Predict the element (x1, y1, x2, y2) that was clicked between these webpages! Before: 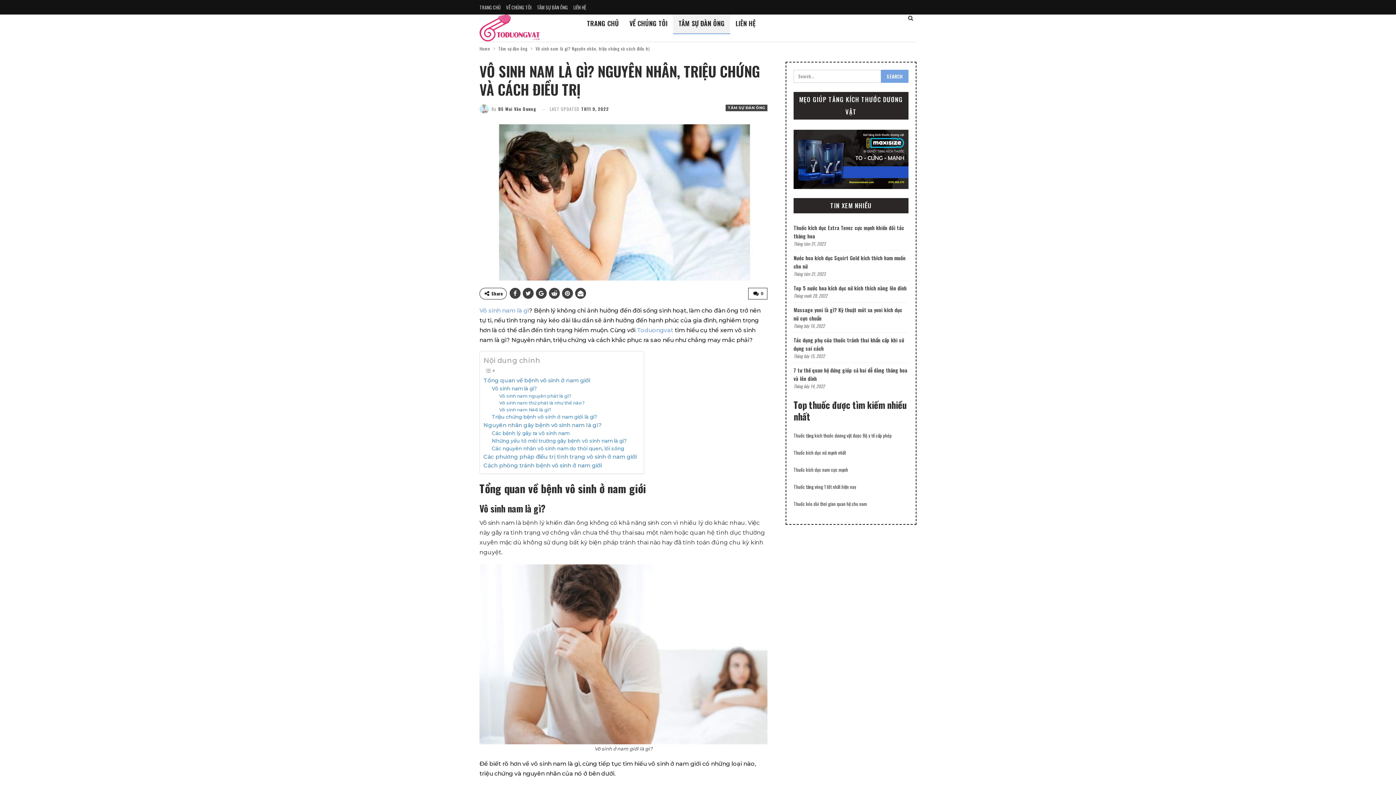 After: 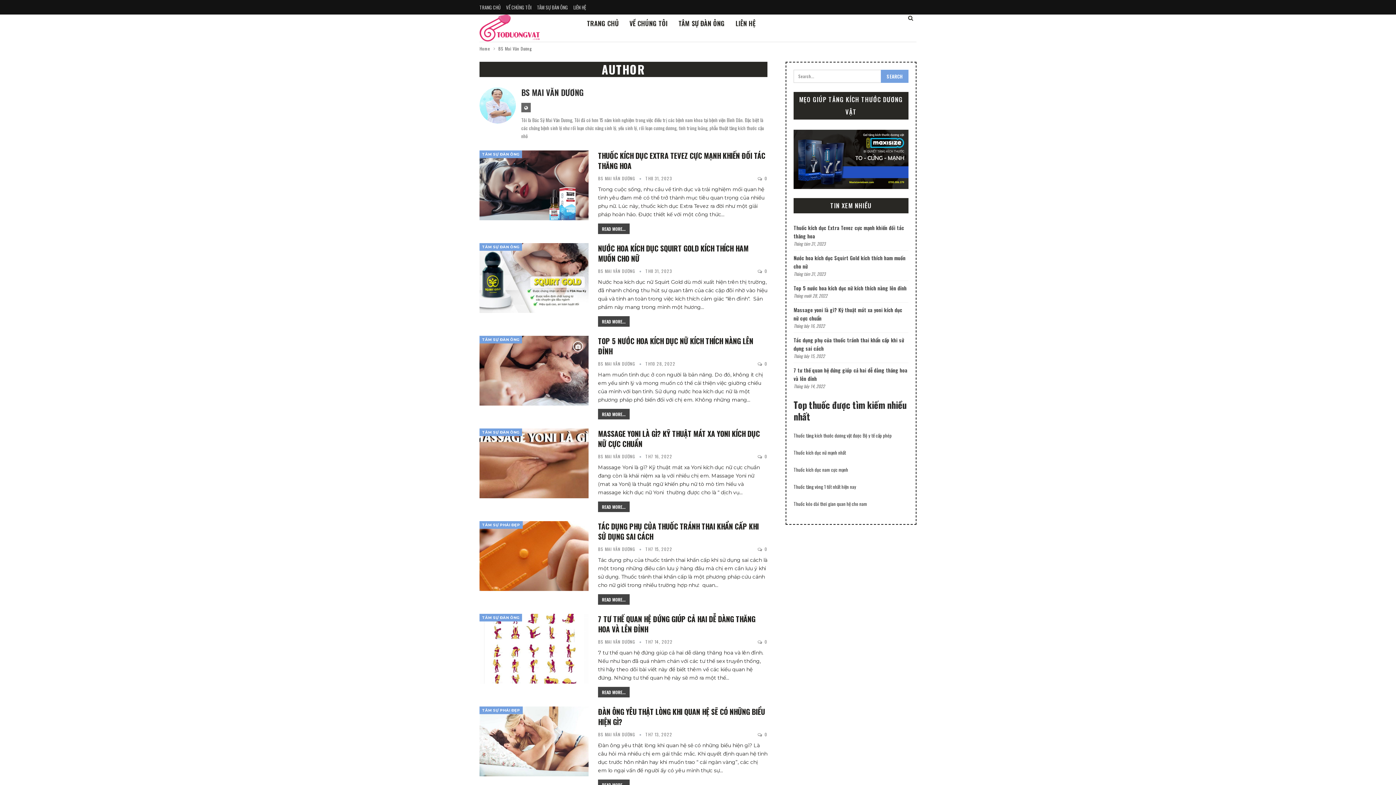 Action: label: By BS Mai Văn Dương bbox: (479, 103, 536, 113)